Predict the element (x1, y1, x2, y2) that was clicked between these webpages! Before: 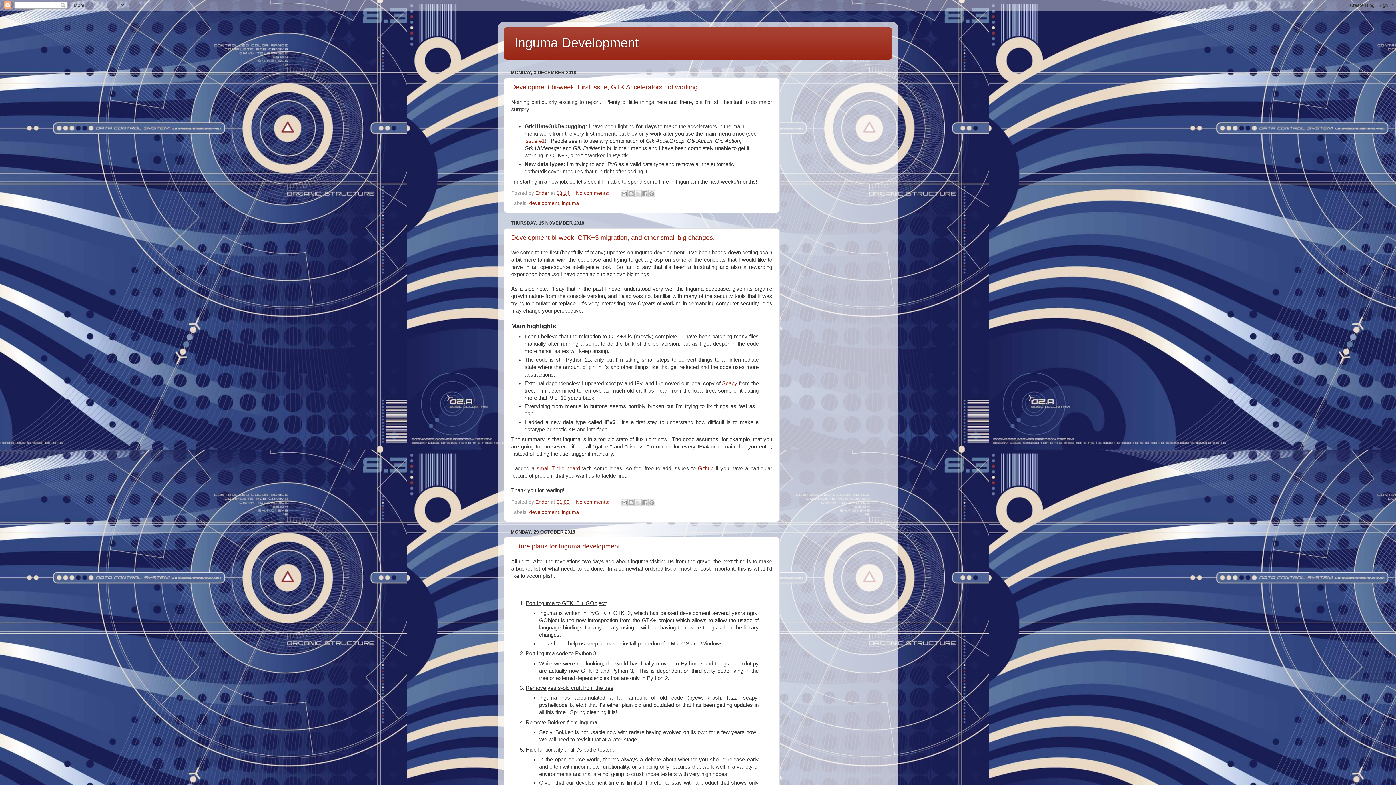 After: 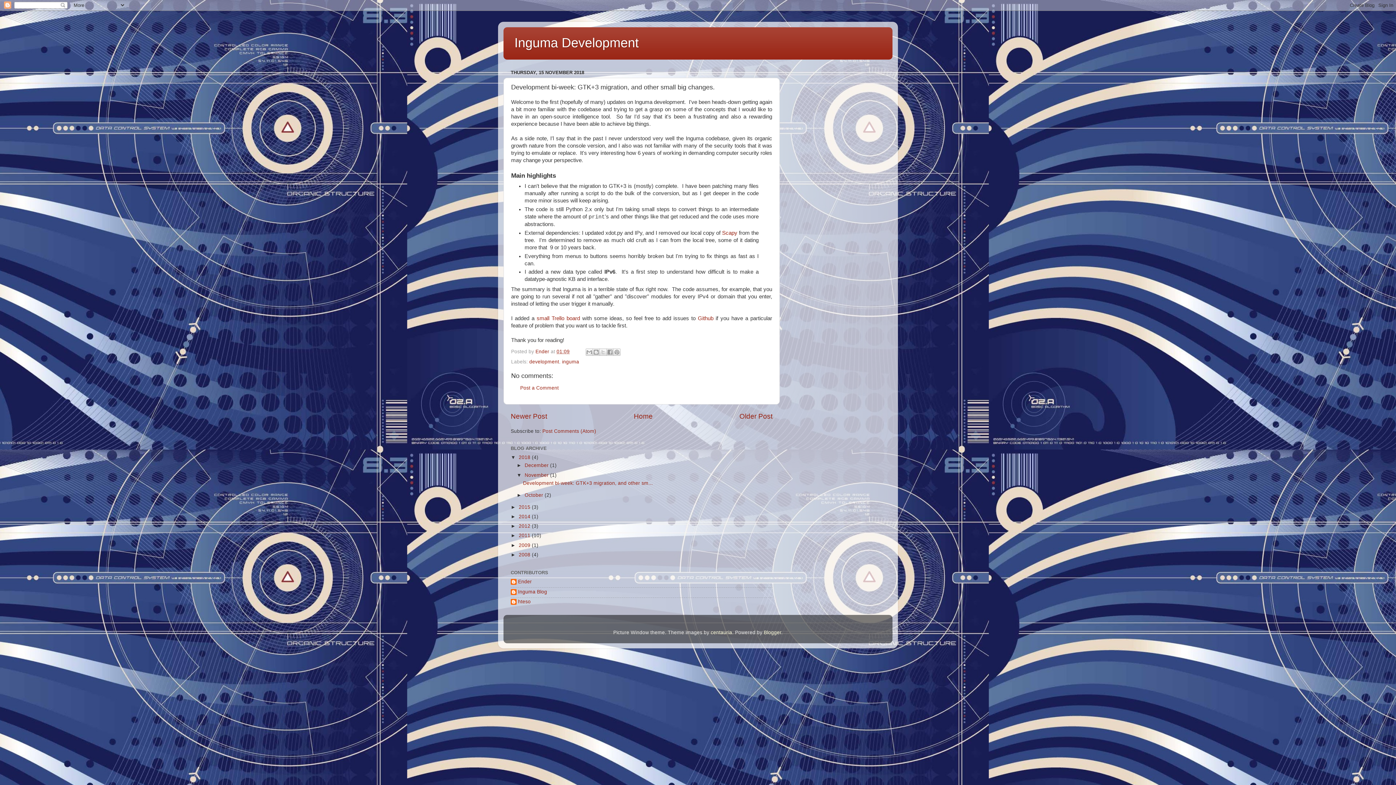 Action: label: 01:09 bbox: (556, 499, 569, 505)